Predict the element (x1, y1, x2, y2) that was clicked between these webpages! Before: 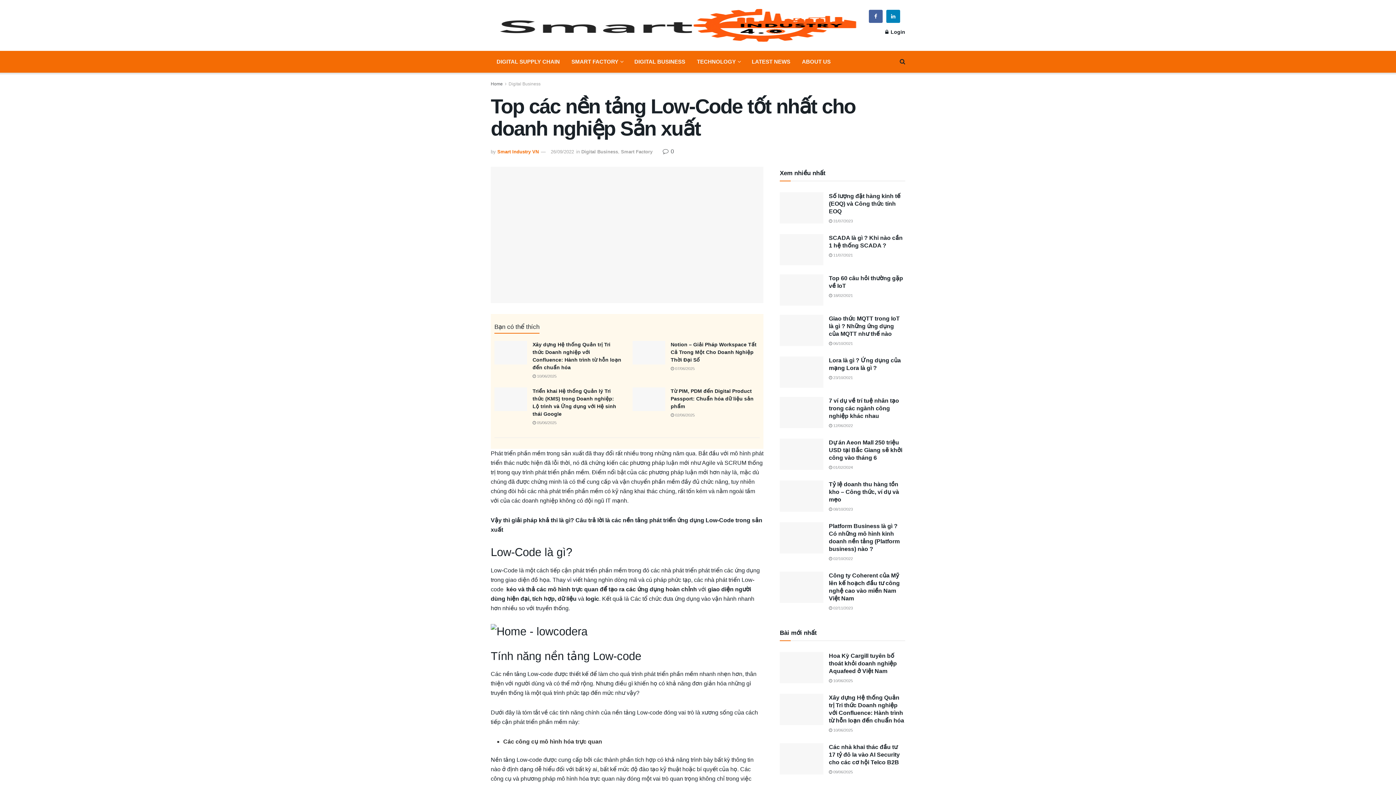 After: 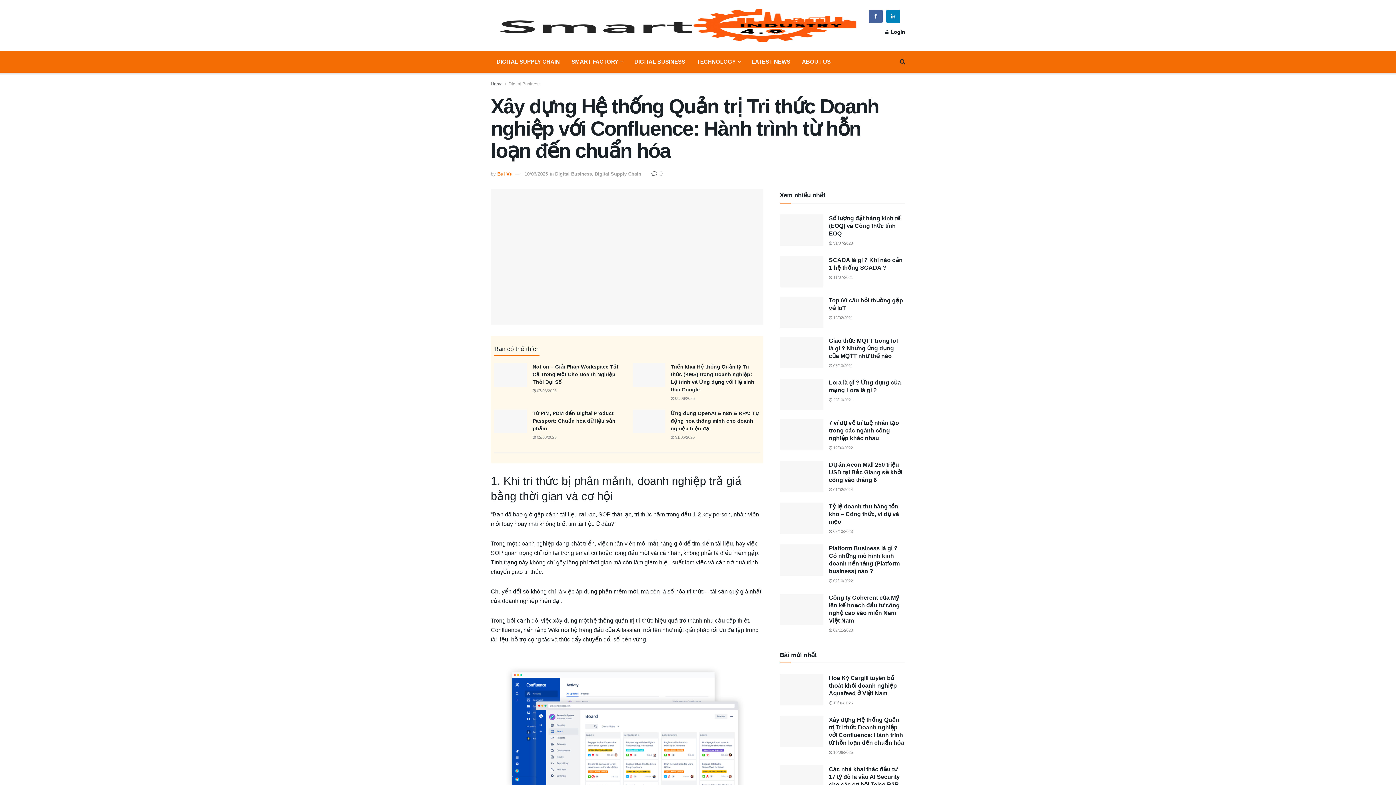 Action: bbox: (494, 341, 527, 364)